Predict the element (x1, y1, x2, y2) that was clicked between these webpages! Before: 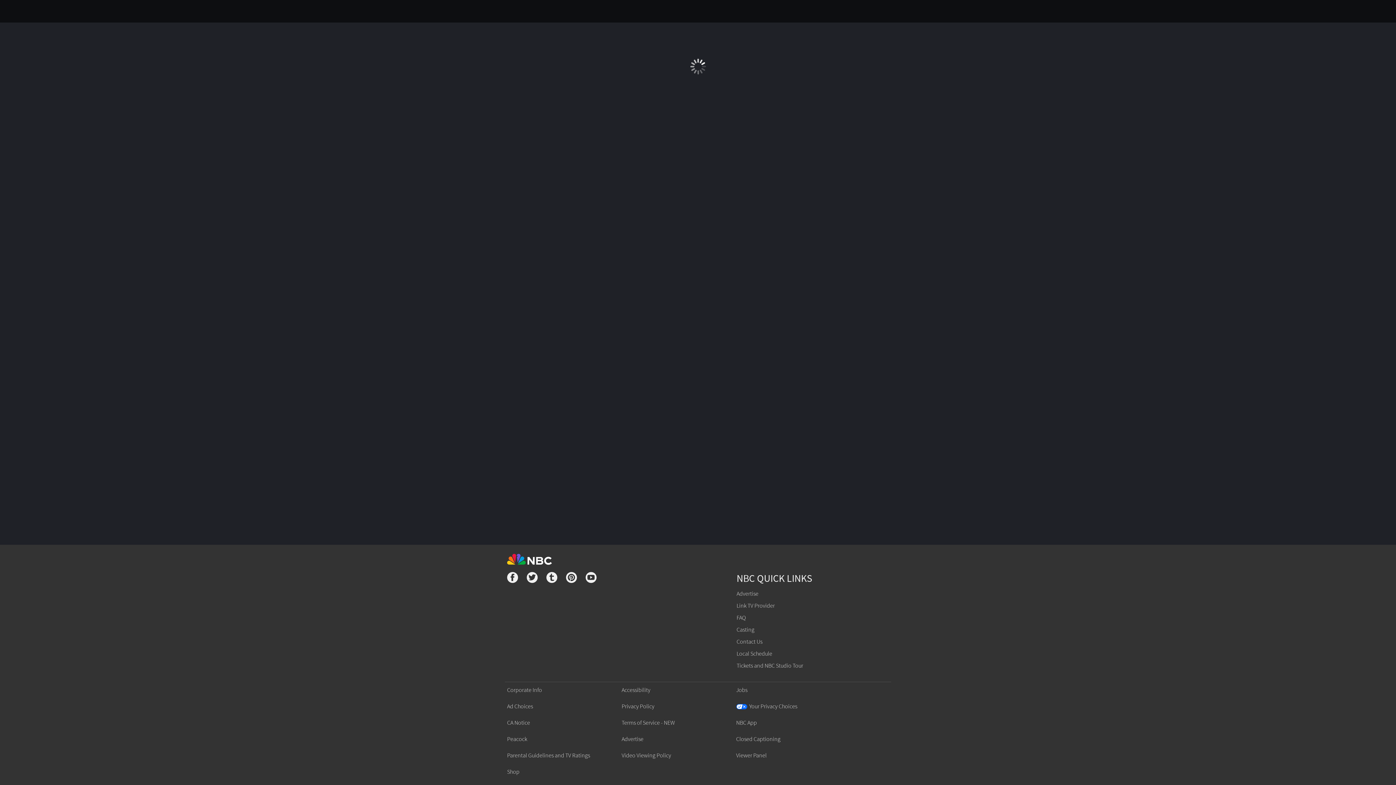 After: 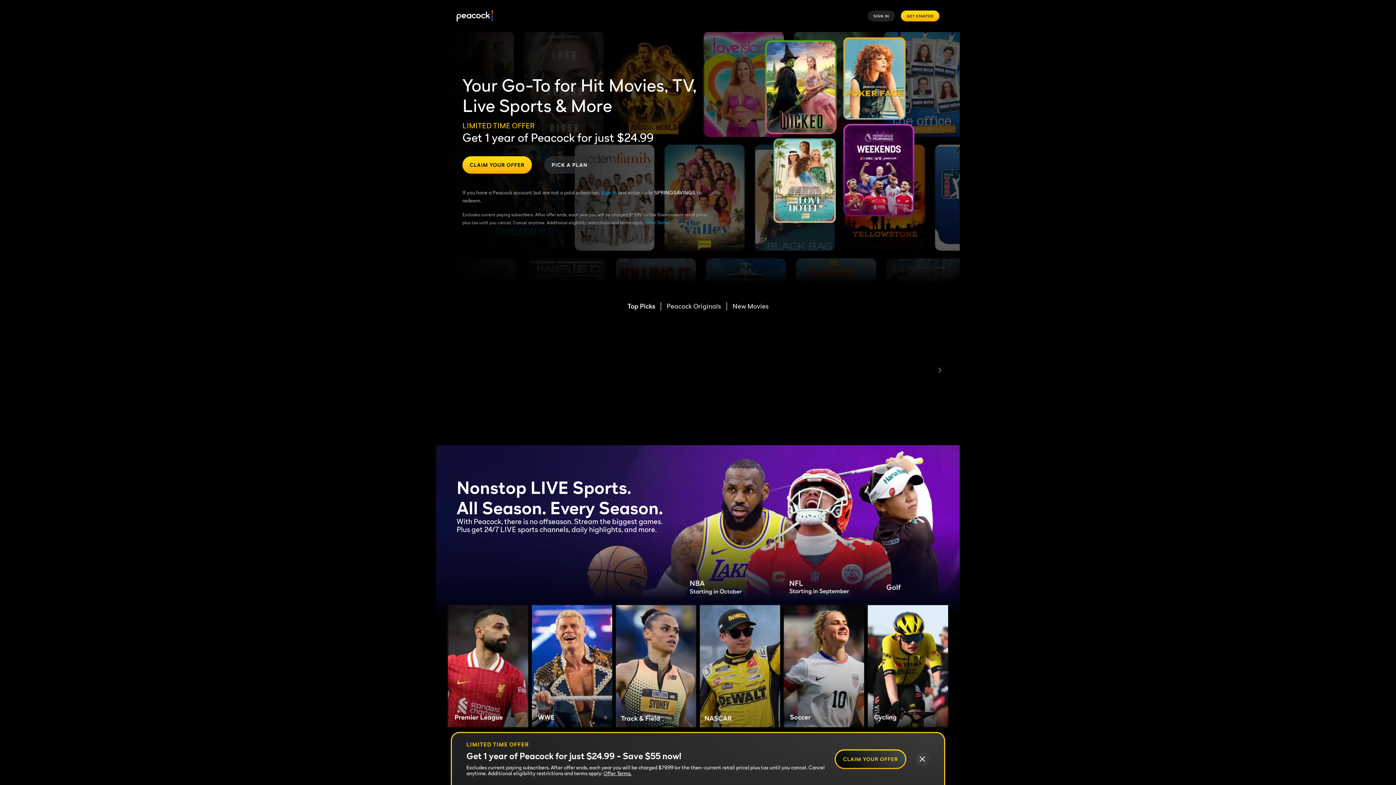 Action: bbox: (507, 736, 527, 743) label: Peacock